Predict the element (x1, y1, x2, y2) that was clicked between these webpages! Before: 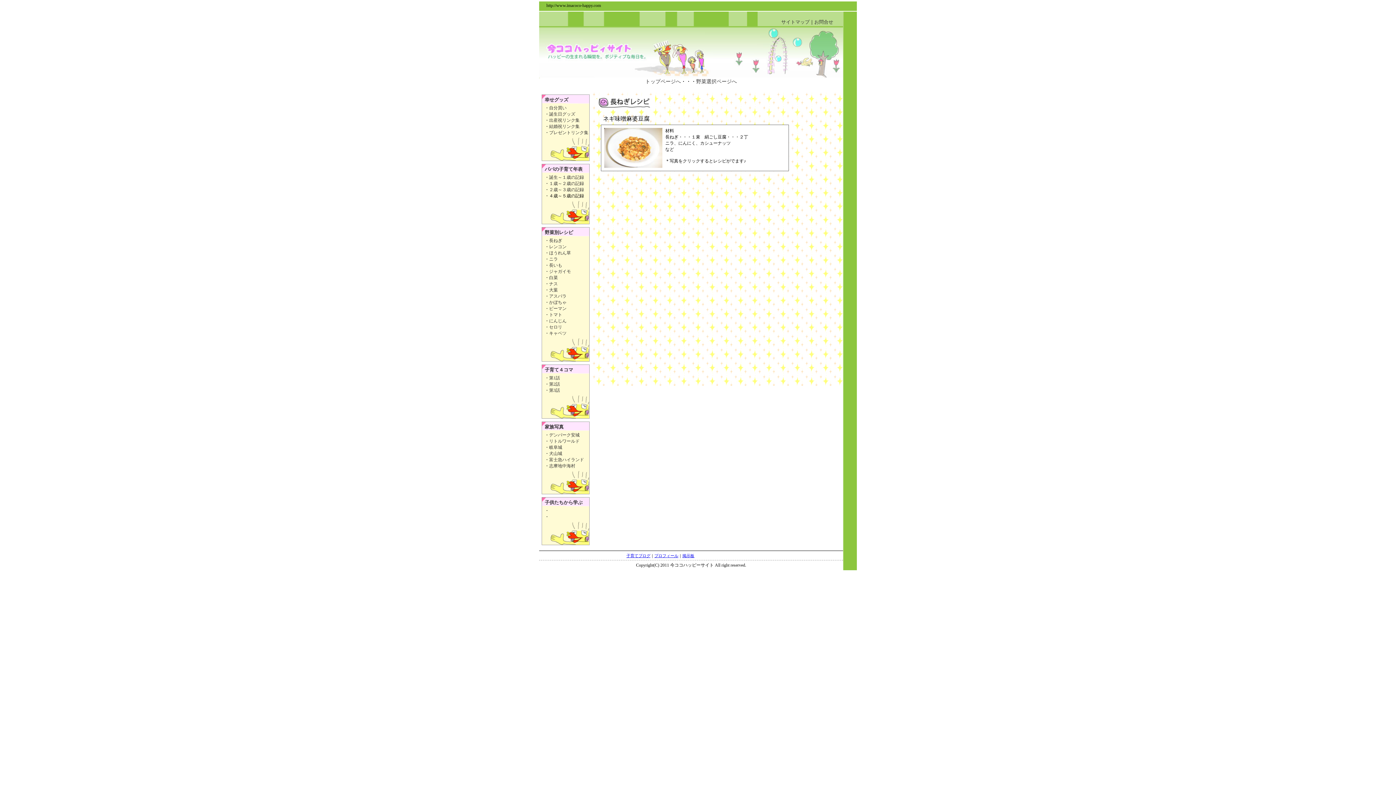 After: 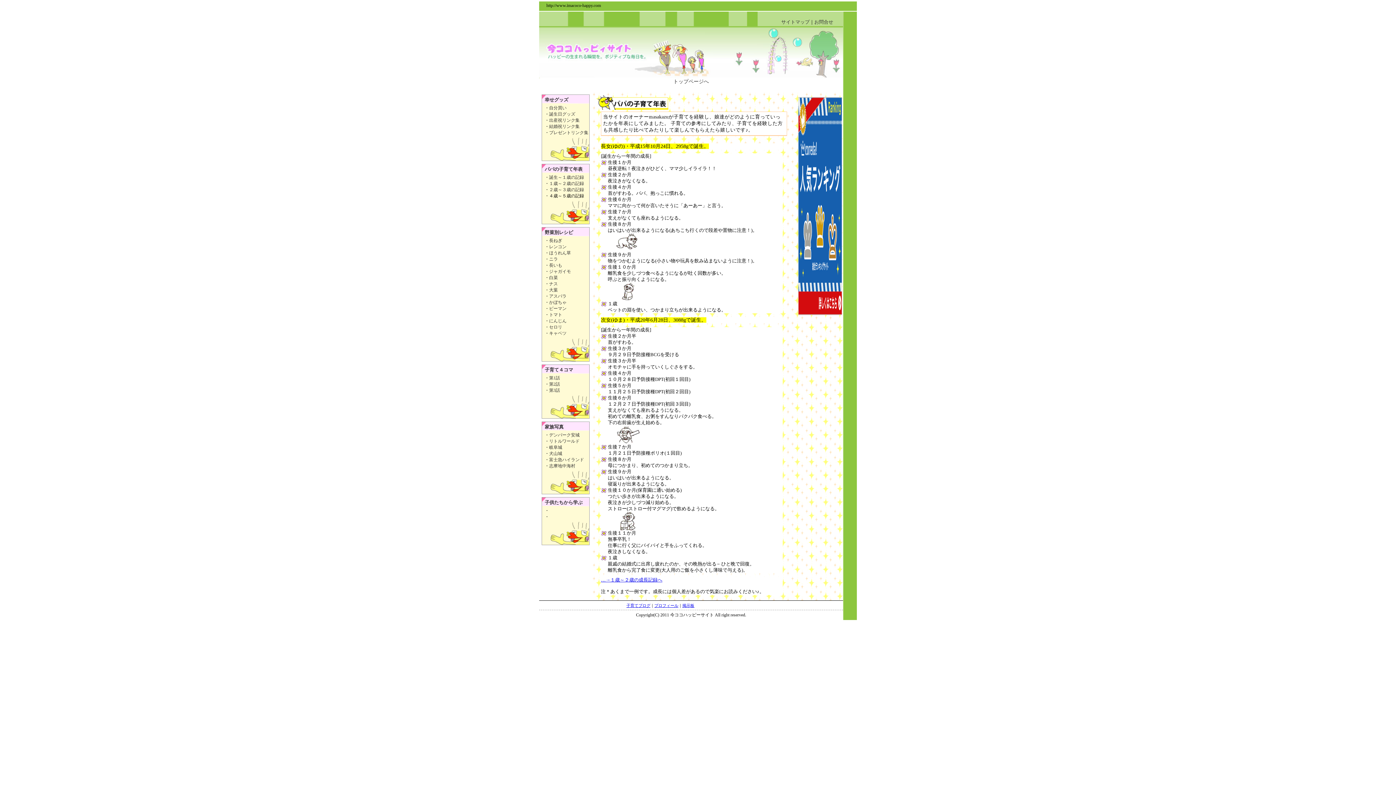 Action: bbox: (549, 174, 584, 180) label: 誕生～１歳の記録